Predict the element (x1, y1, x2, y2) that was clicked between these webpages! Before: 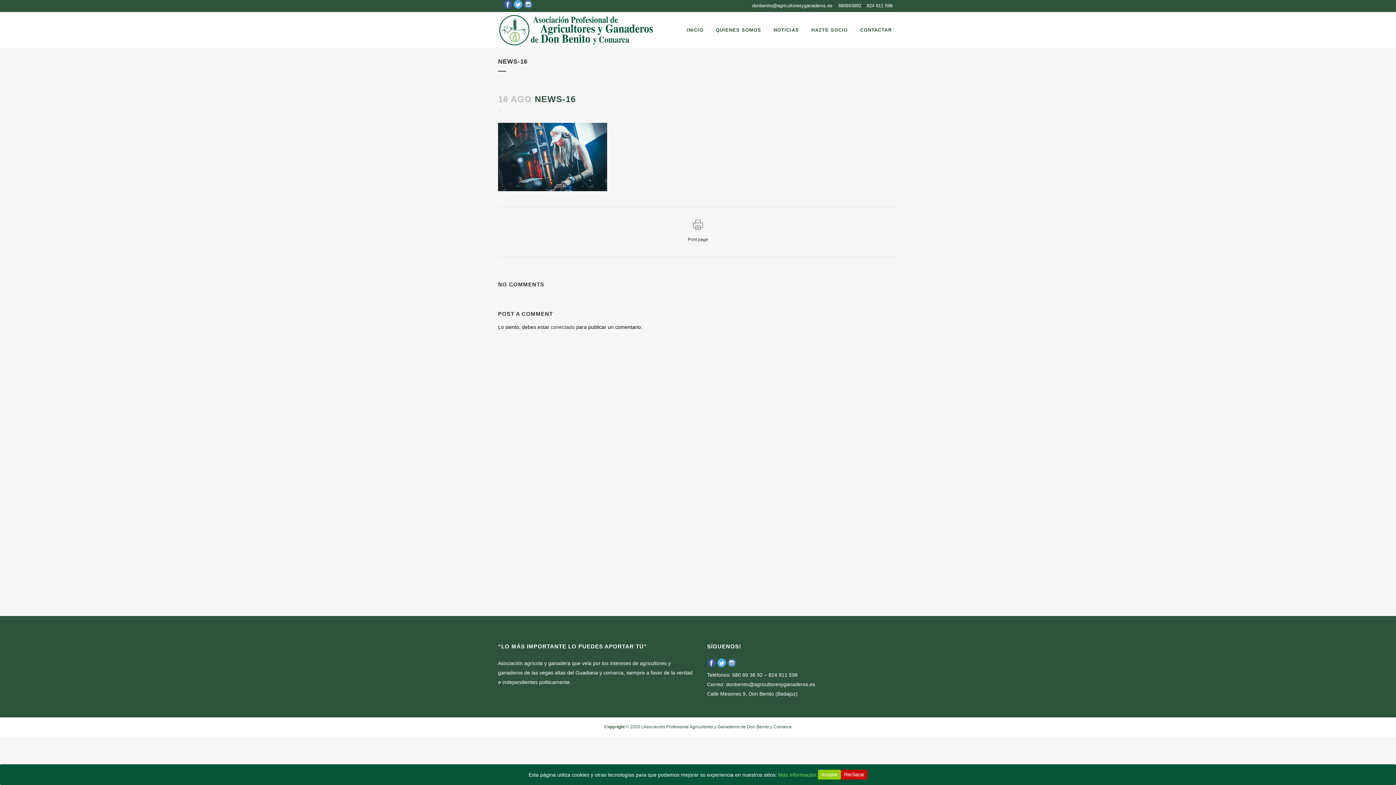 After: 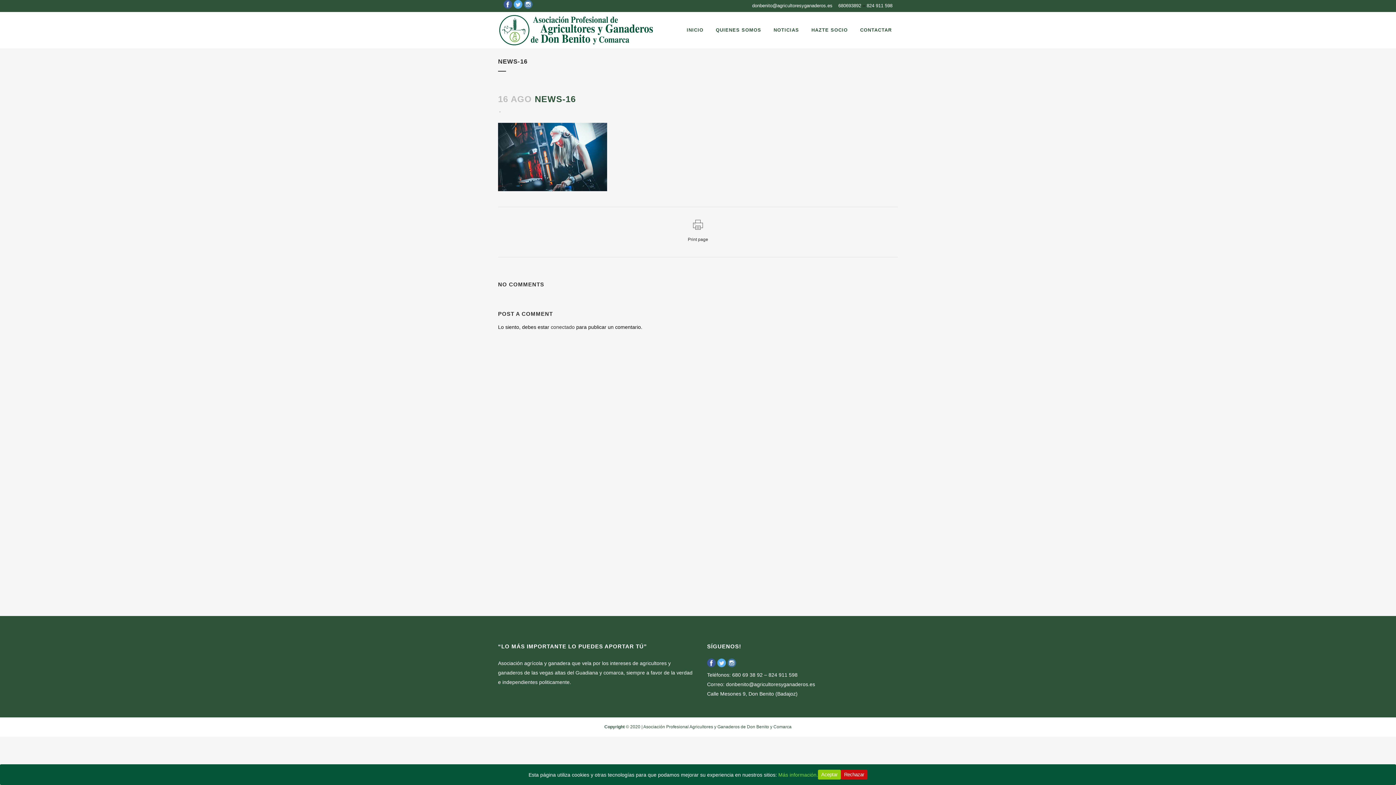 Action: bbox: (513, 4, 522, 9)